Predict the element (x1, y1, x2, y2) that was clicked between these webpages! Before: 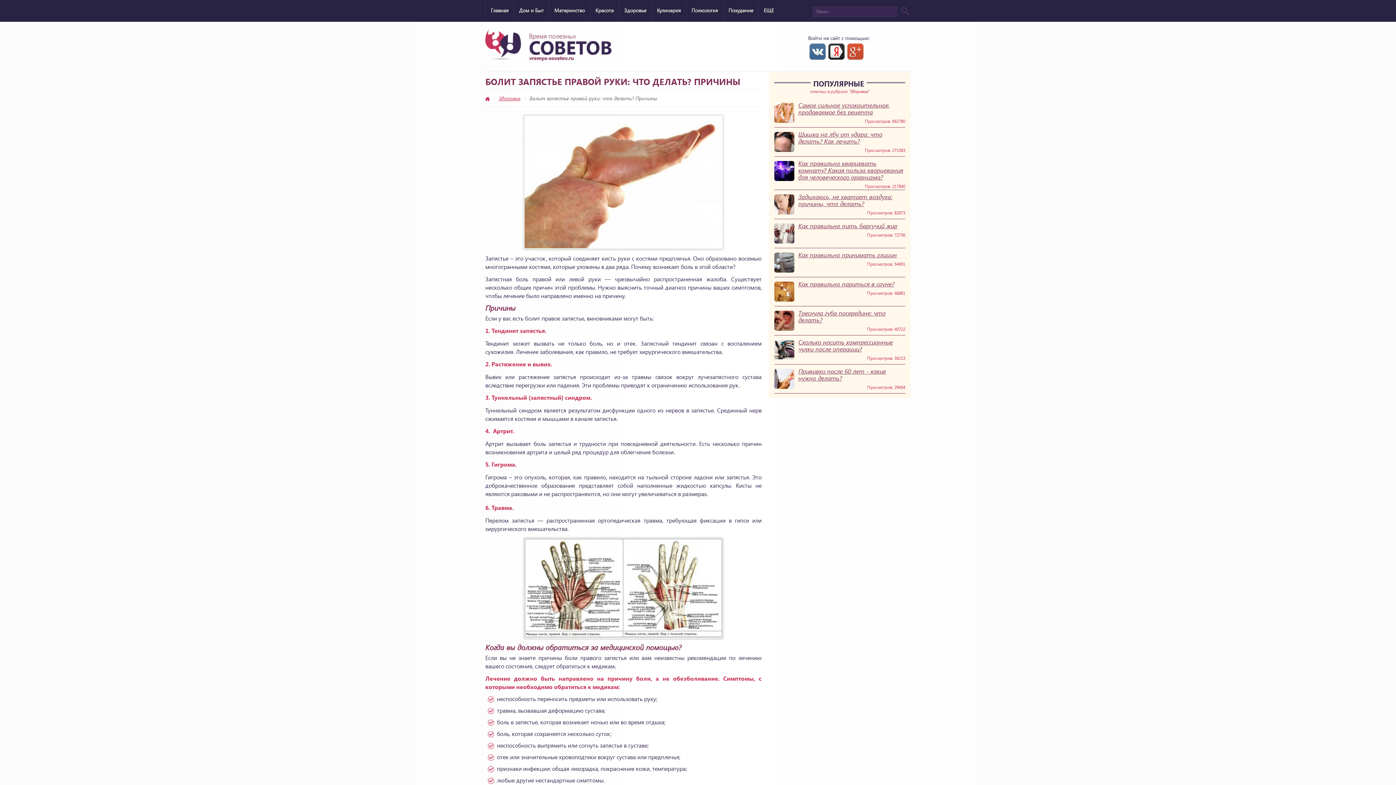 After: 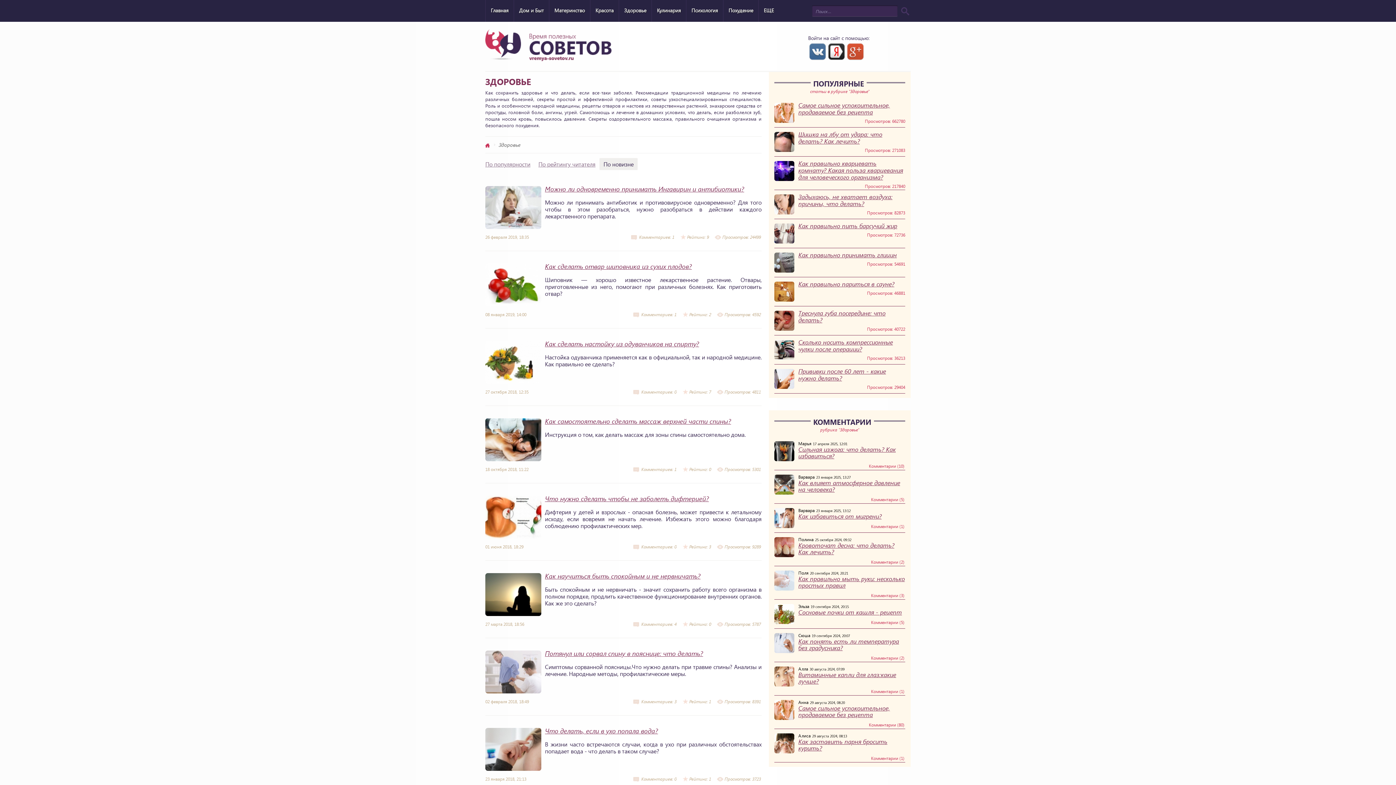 Action: label: Здоровье bbox: (498, 94, 520, 101)